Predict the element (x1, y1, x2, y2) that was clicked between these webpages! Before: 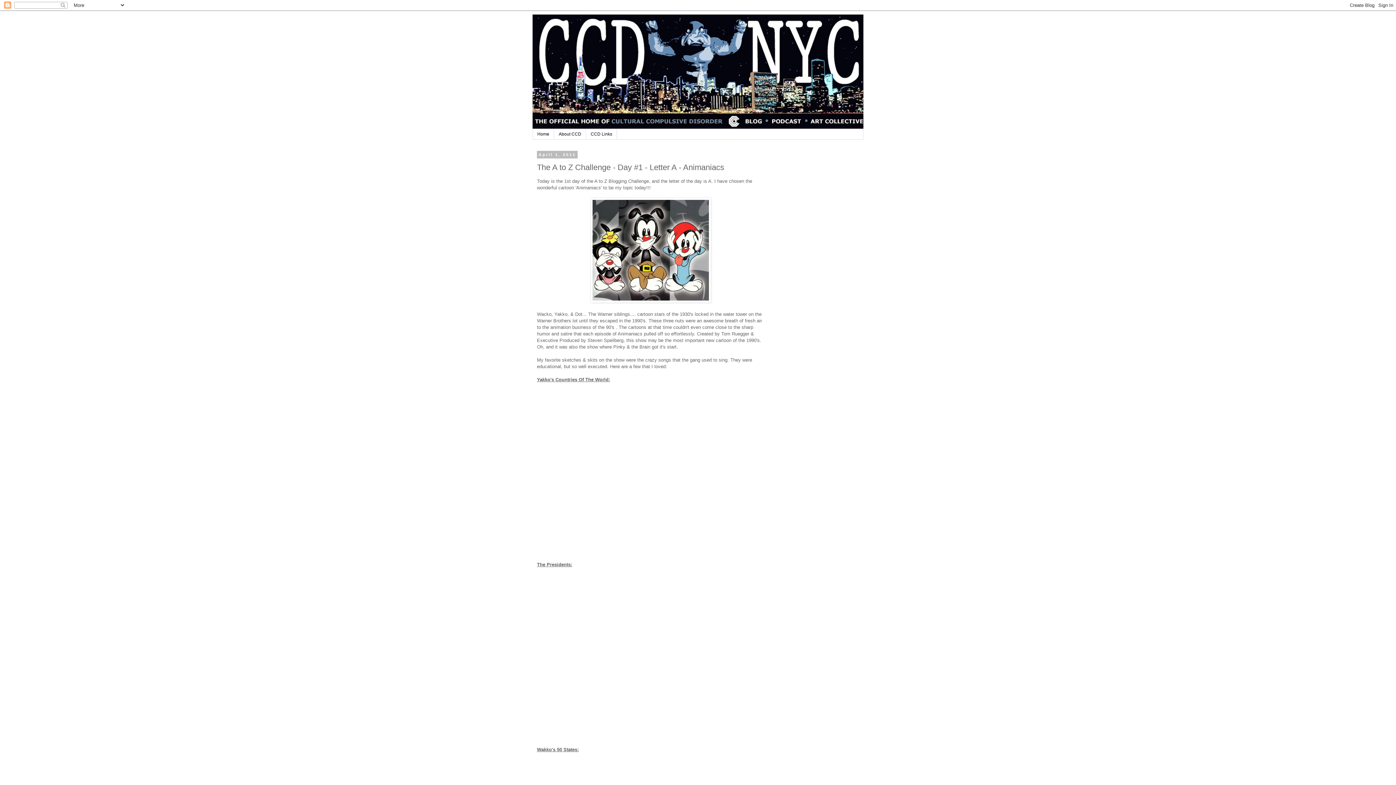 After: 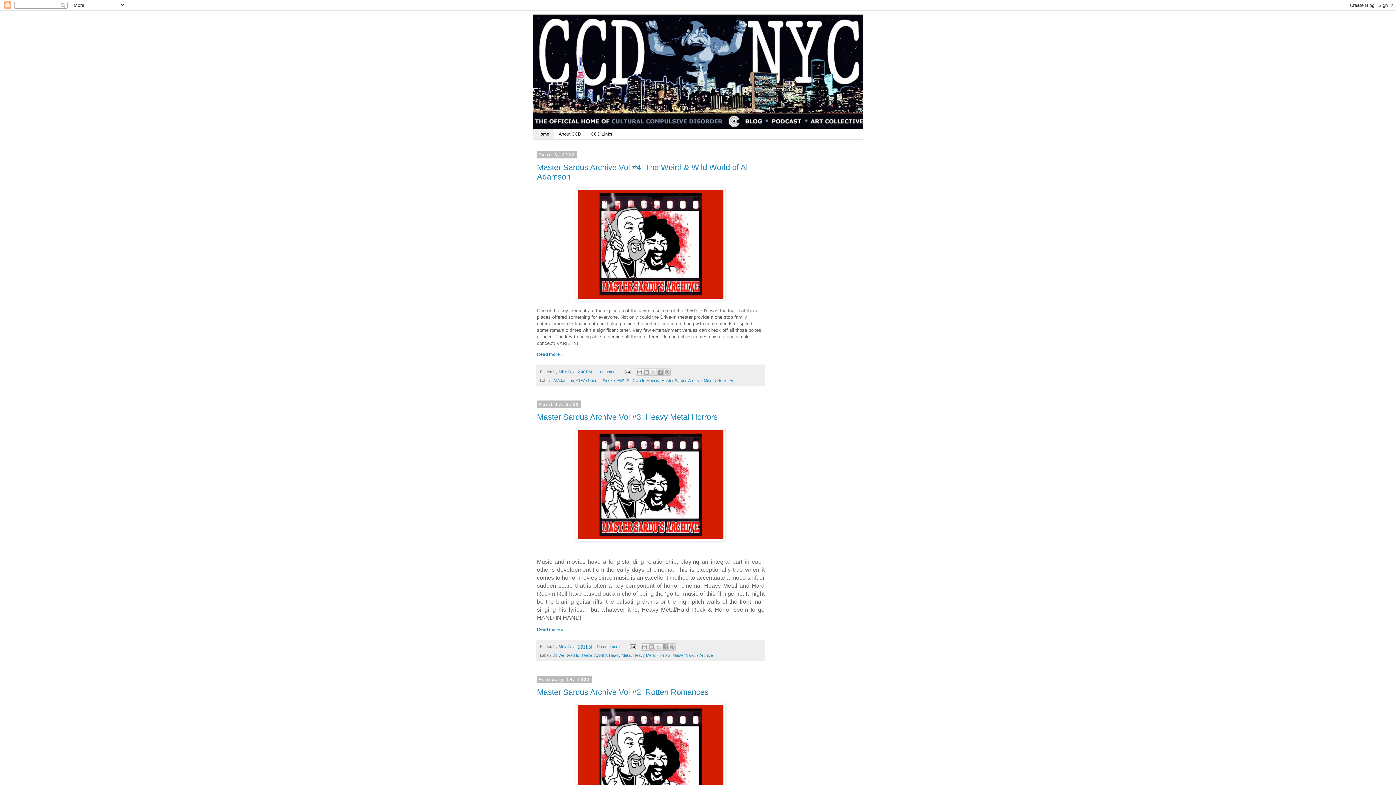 Action: bbox: (532, 14, 863, 129)